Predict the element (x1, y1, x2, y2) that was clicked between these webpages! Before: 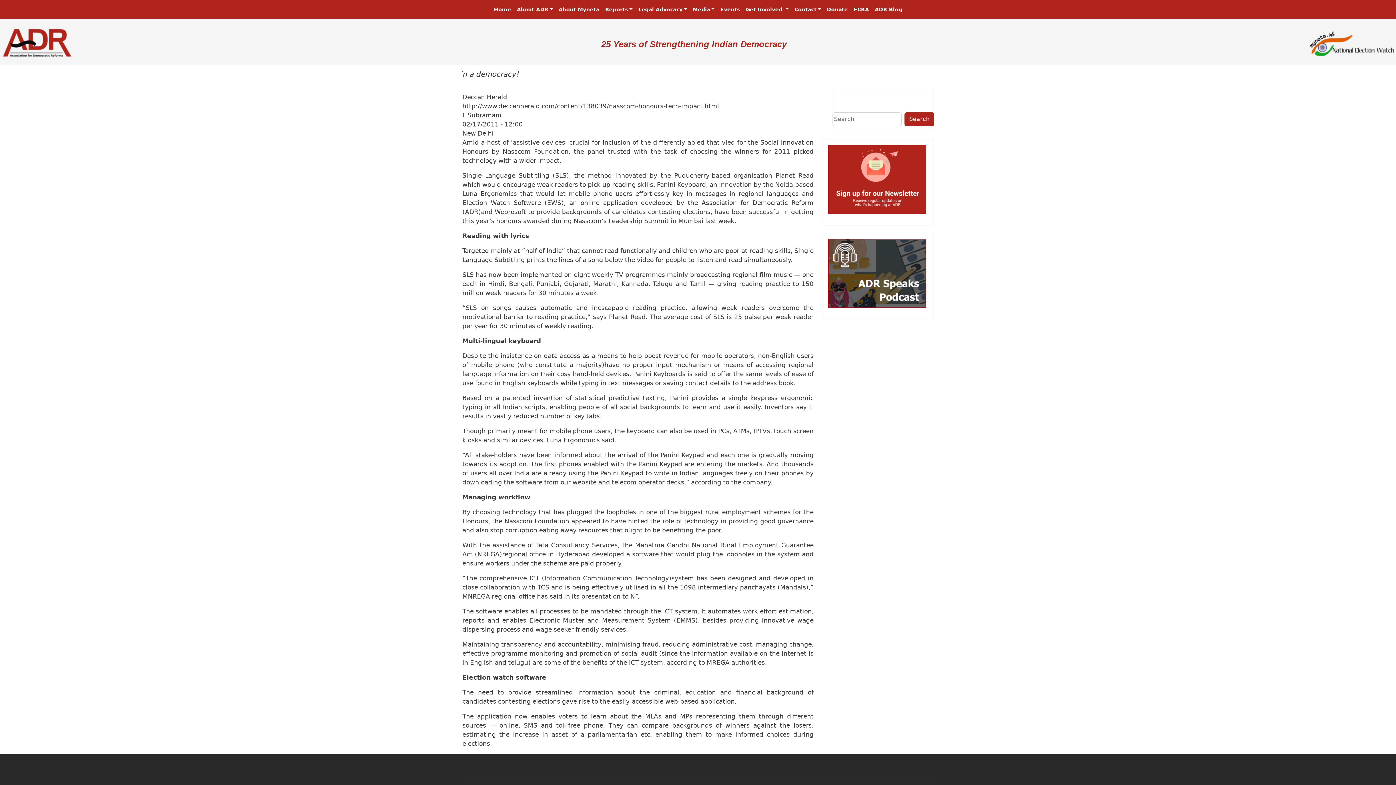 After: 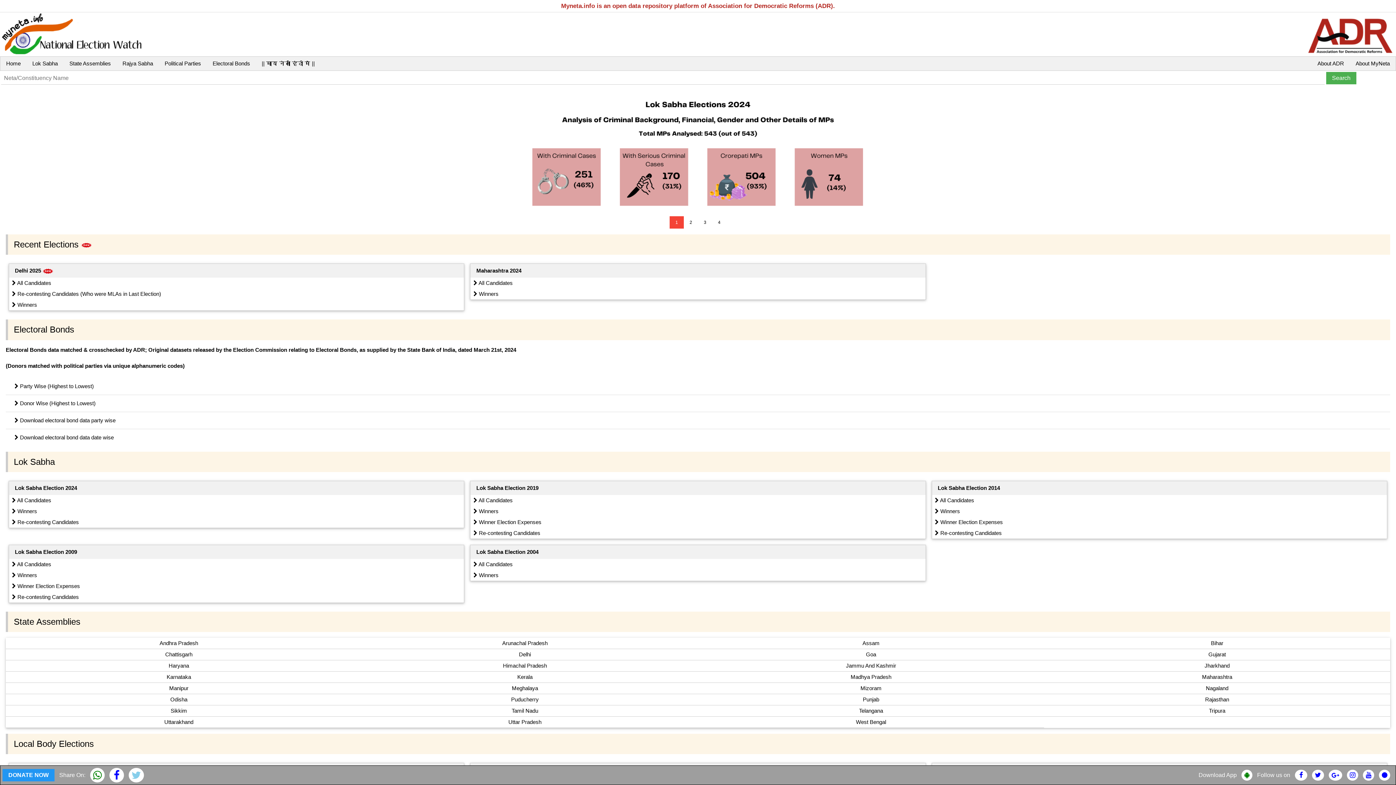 Action: label: 

 bbox: (1309, 39, 1394, 46)